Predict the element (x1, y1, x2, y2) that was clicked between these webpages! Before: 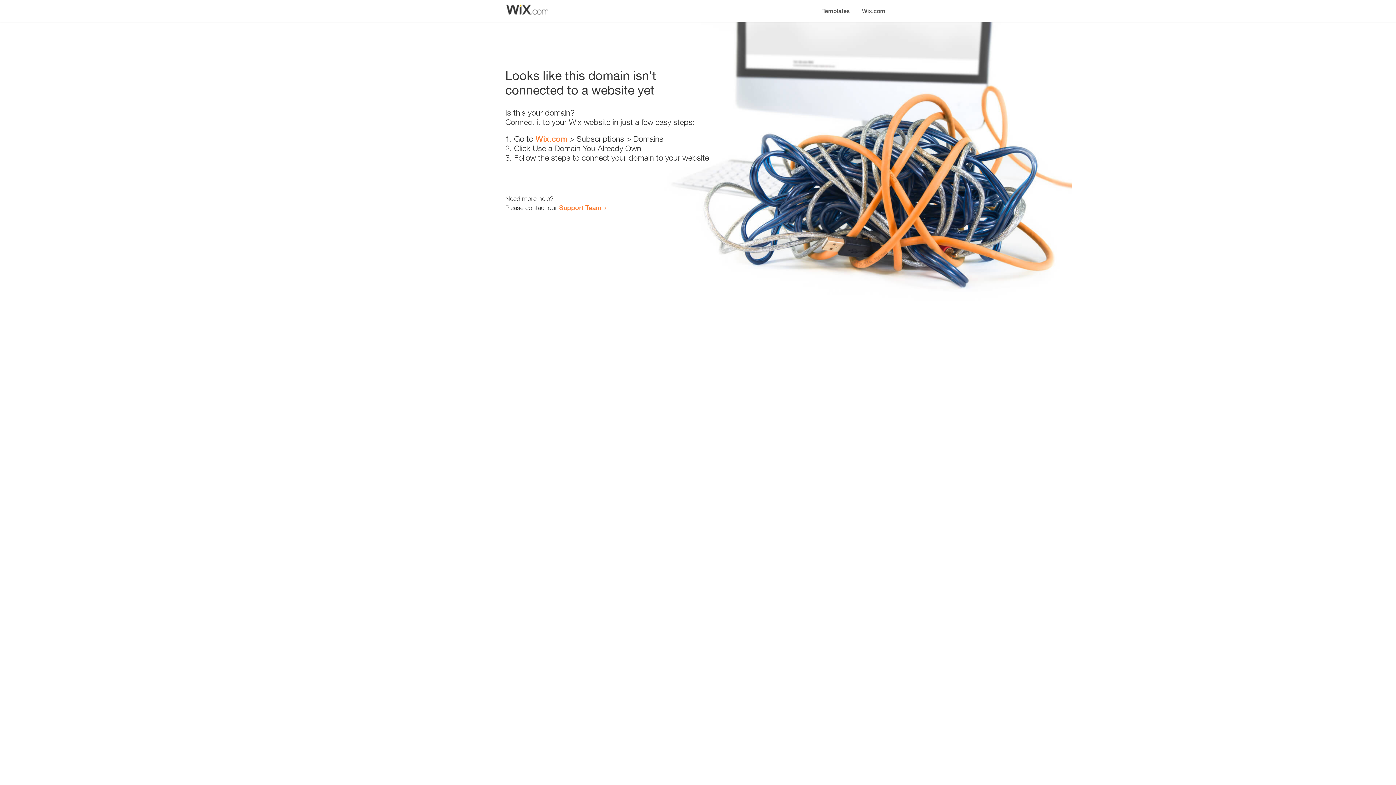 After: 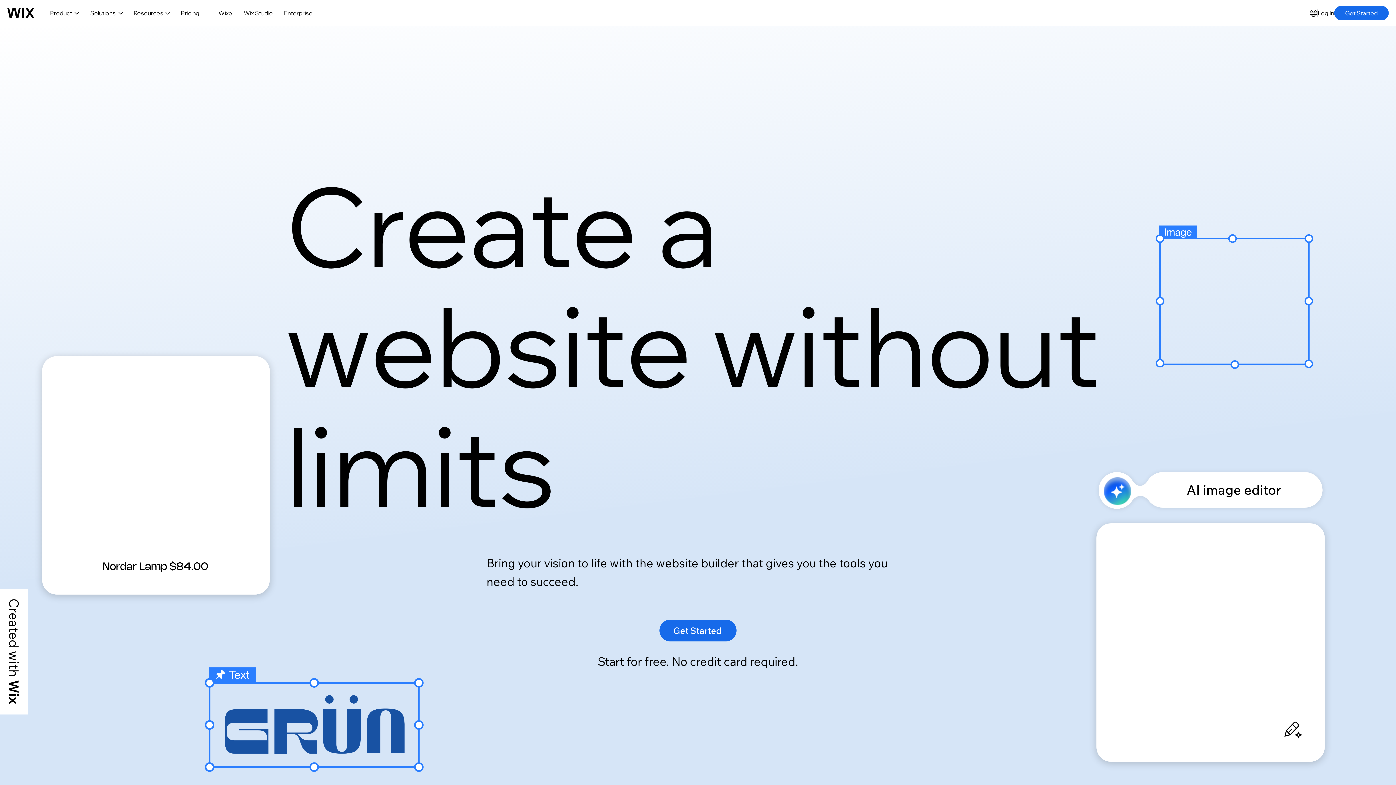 Action: label: Wix.com bbox: (856, 0, 890, 14)